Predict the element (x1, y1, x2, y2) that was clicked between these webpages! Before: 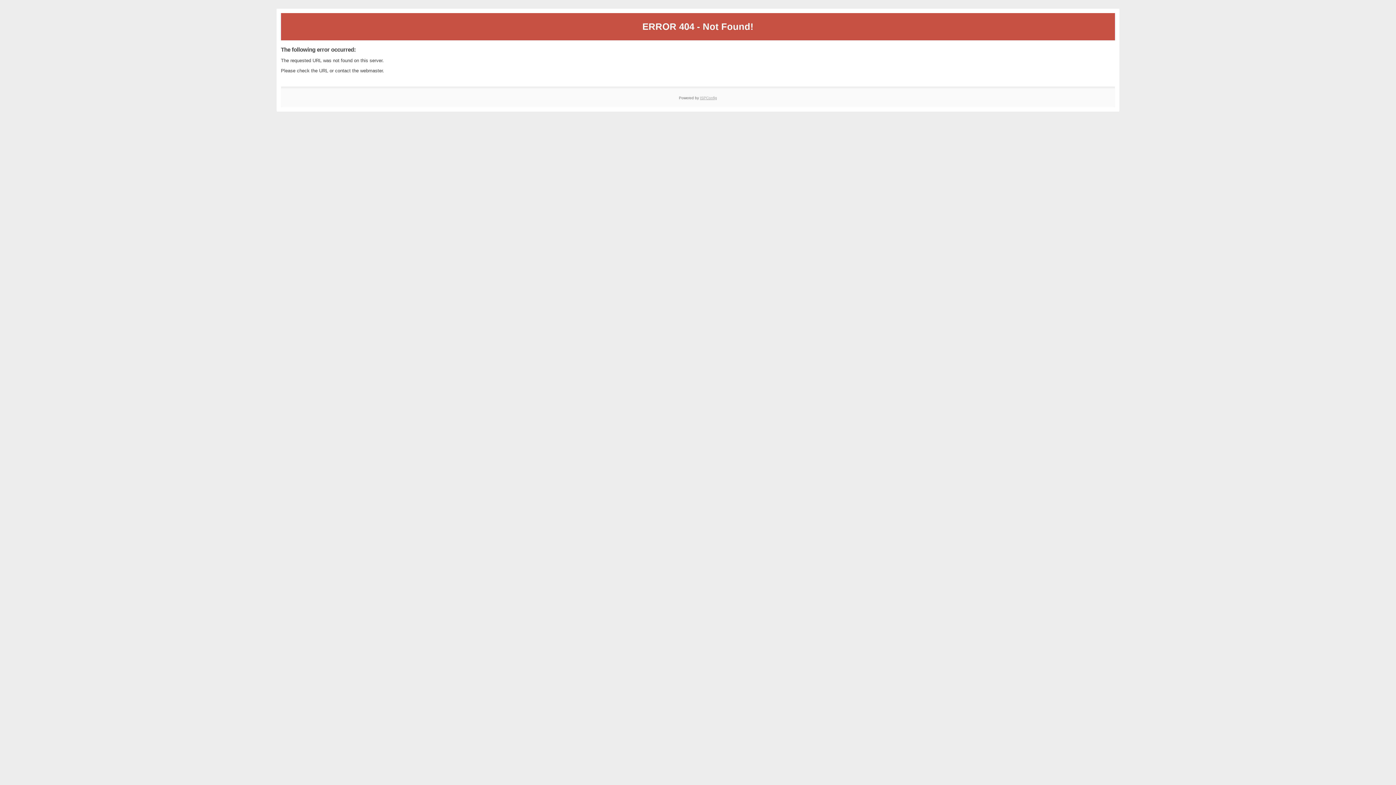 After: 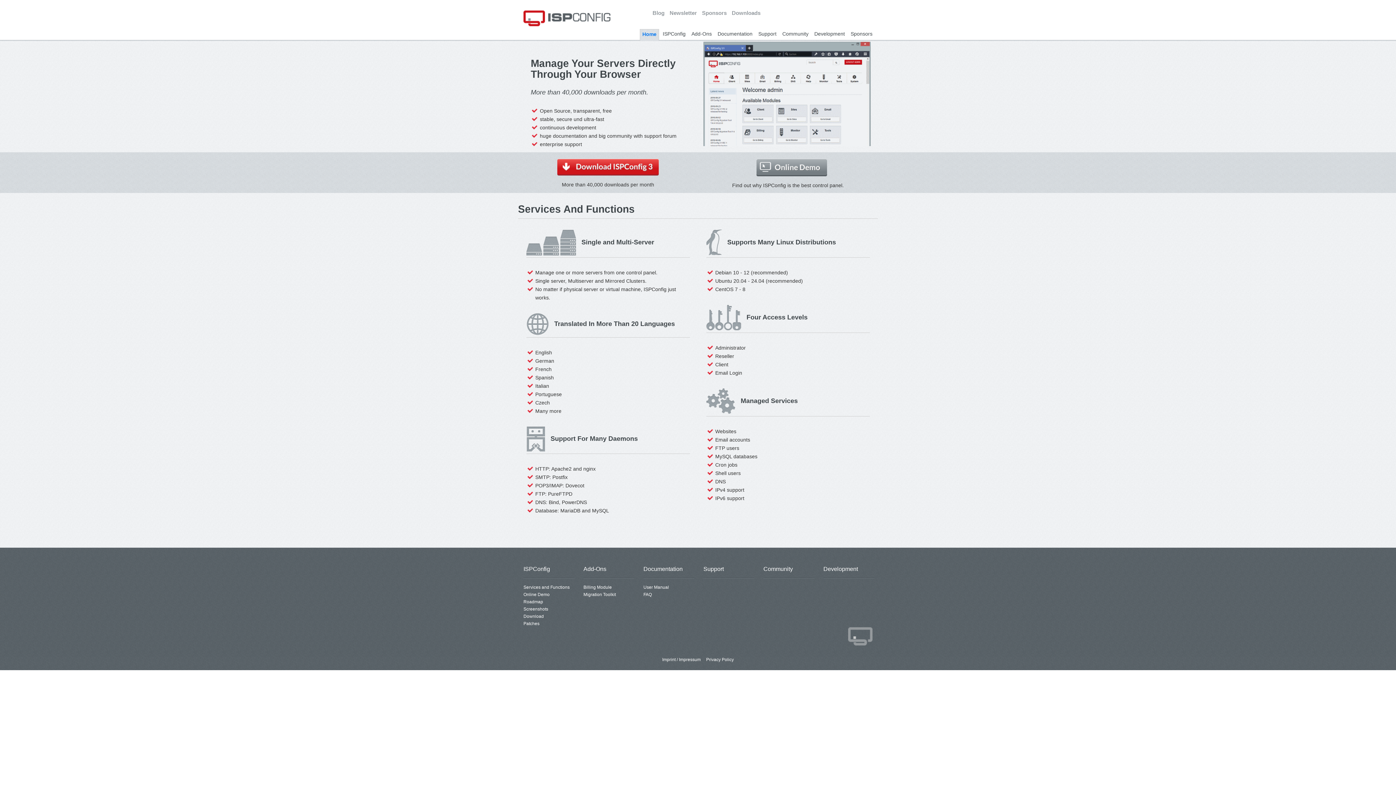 Action: label: ISPConfig bbox: (700, 95, 717, 99)